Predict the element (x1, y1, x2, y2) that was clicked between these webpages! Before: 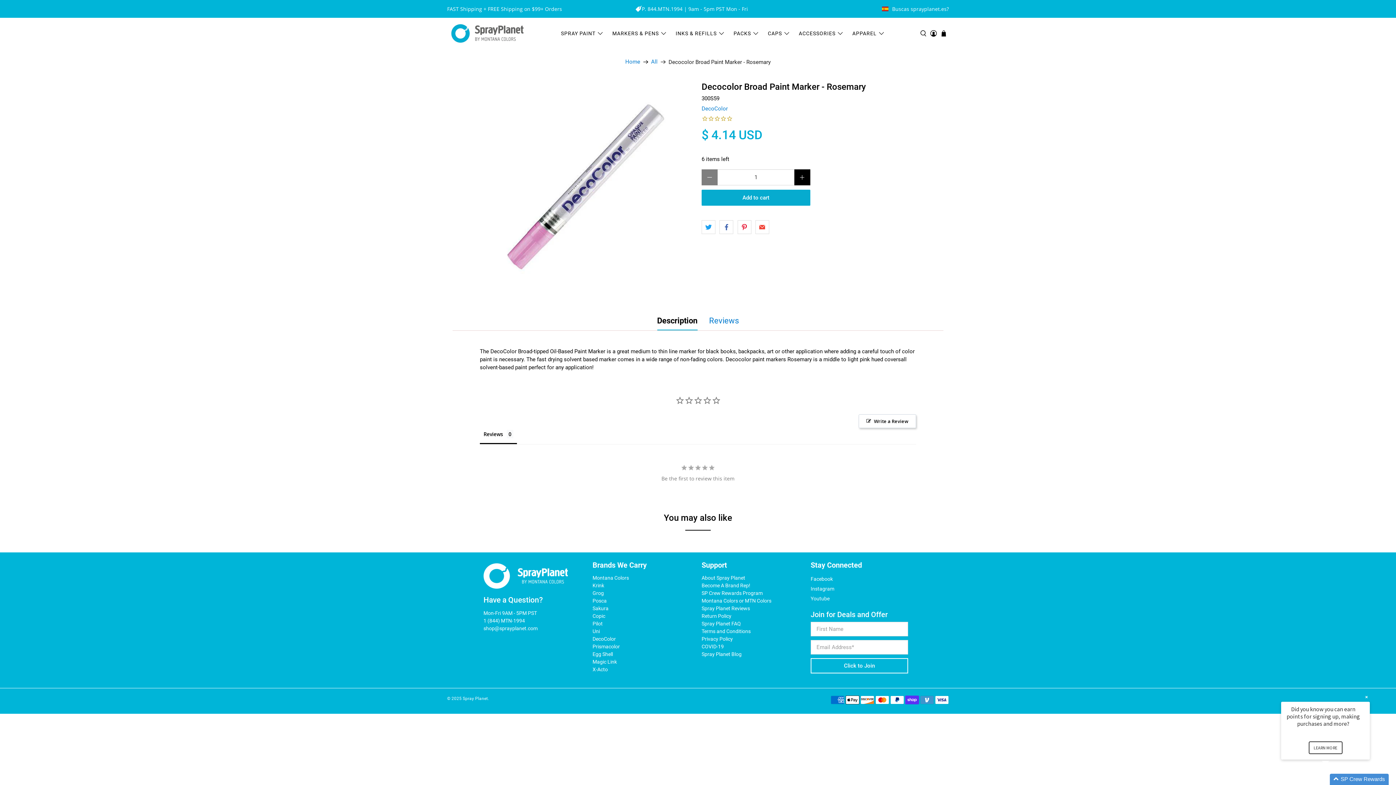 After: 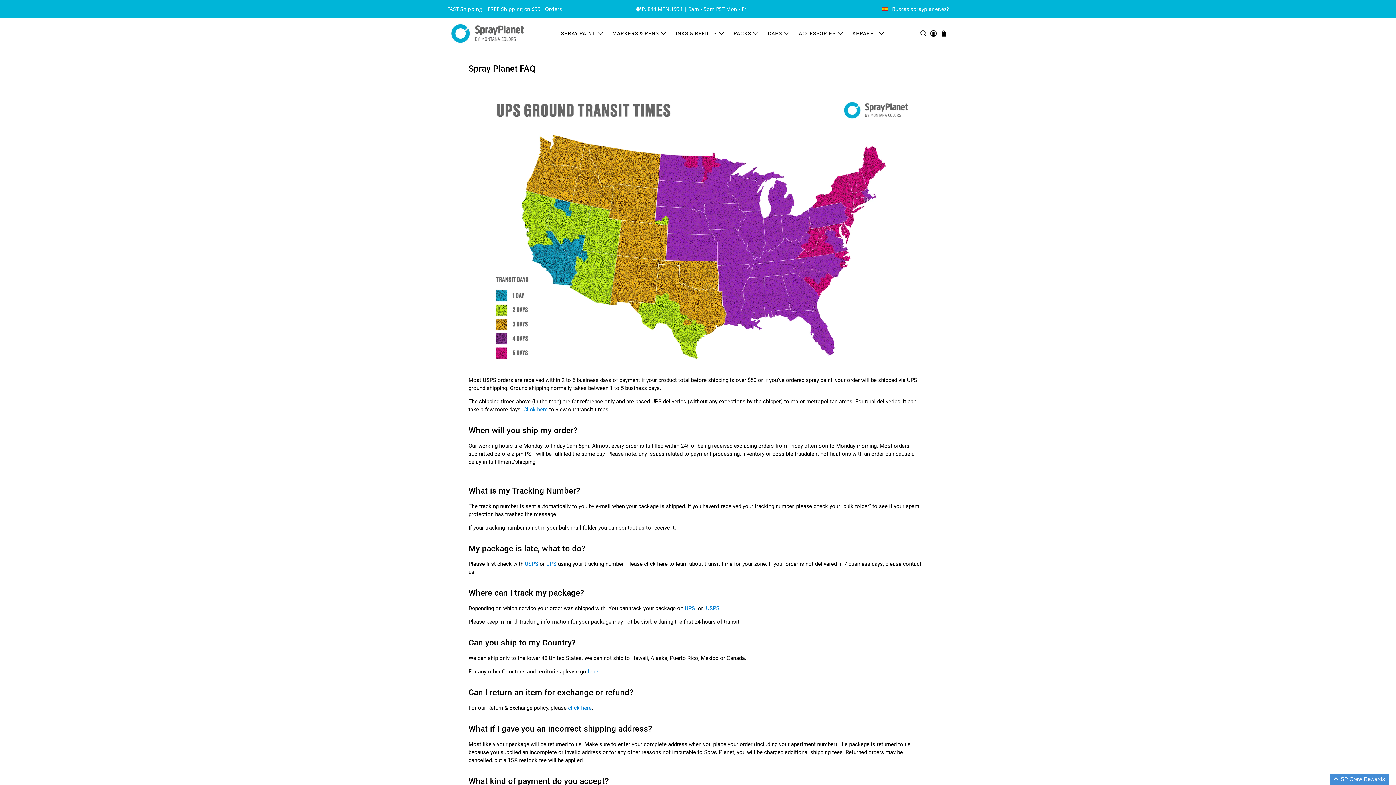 Action: label: Spray Planet FAQ bbox: (701, 504, 741, 510)